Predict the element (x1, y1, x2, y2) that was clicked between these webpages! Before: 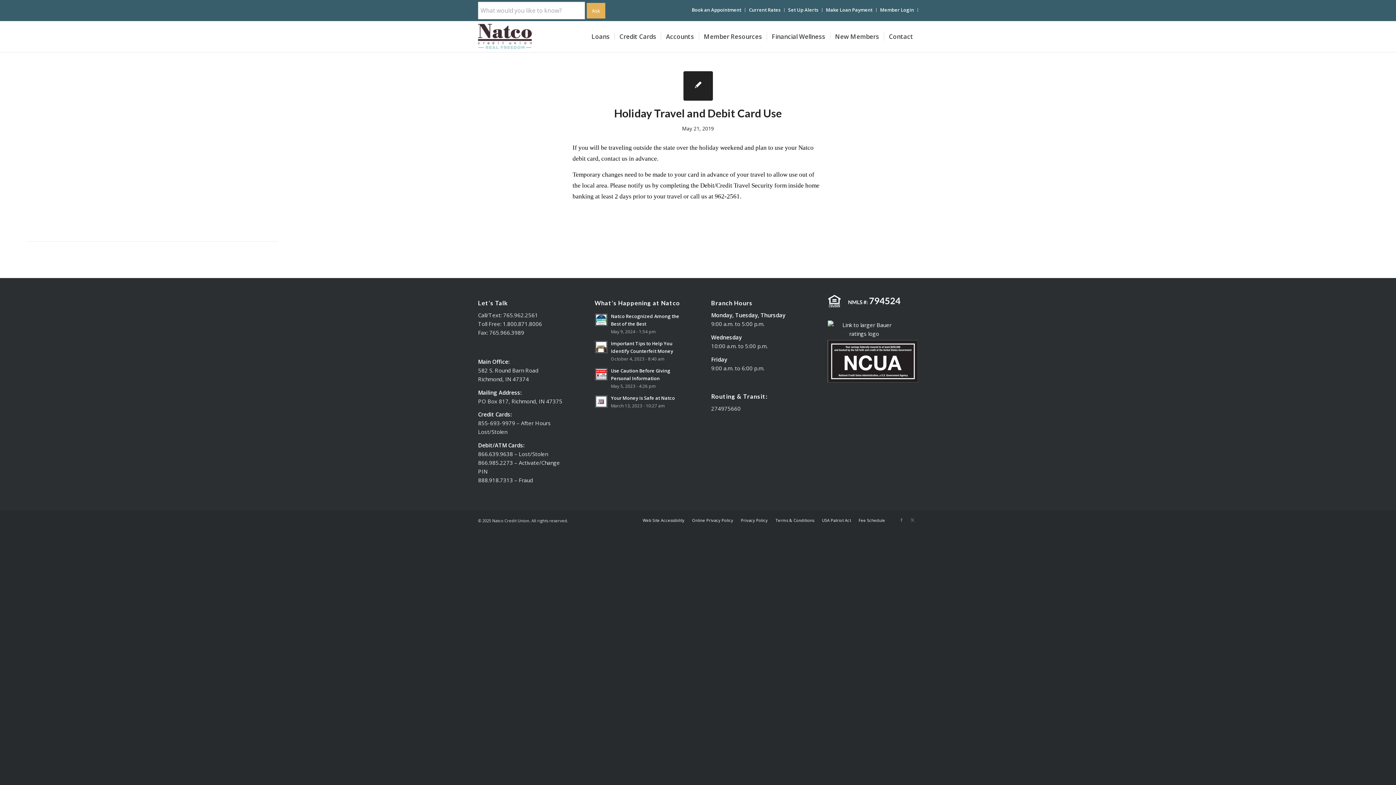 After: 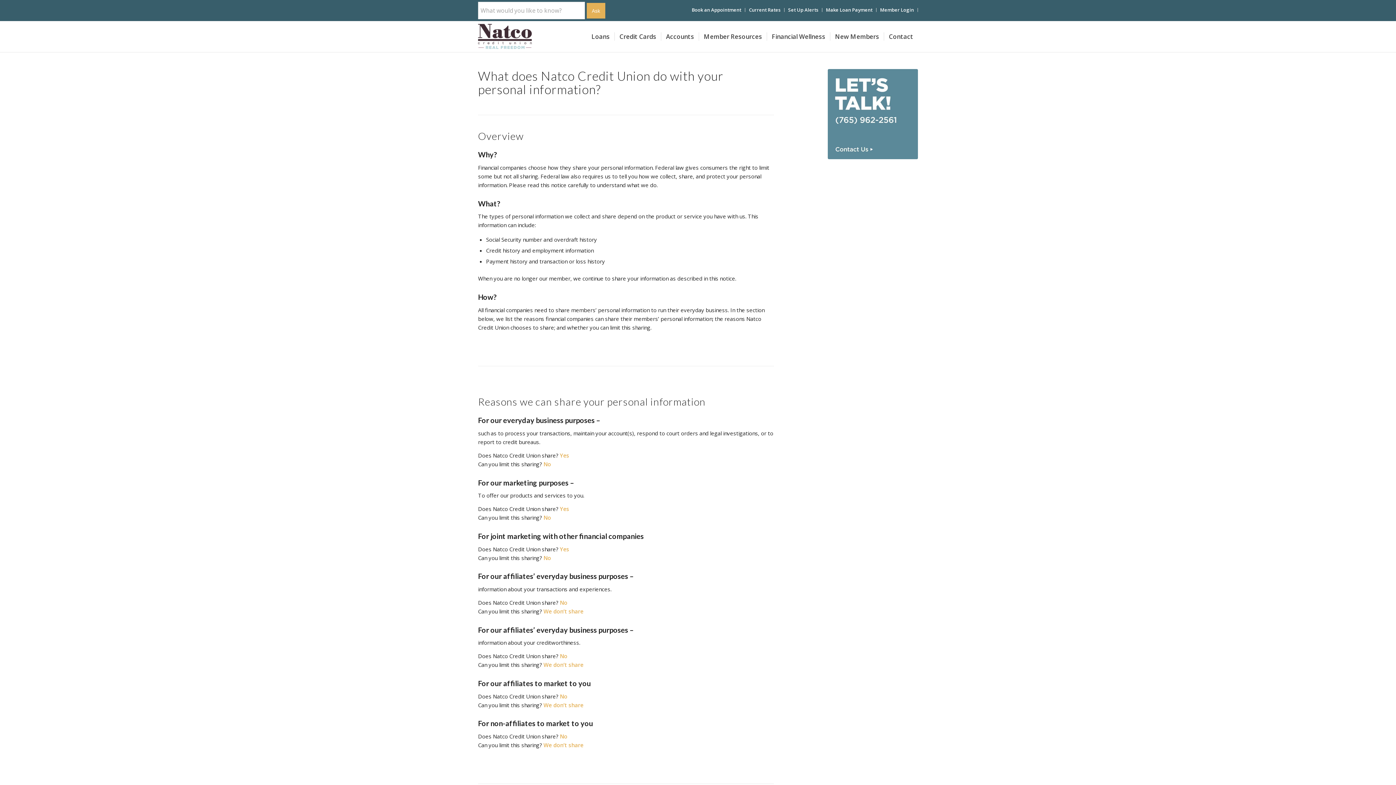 Action: label: Privacy Policy bbox: (741, 517, 768, 523)